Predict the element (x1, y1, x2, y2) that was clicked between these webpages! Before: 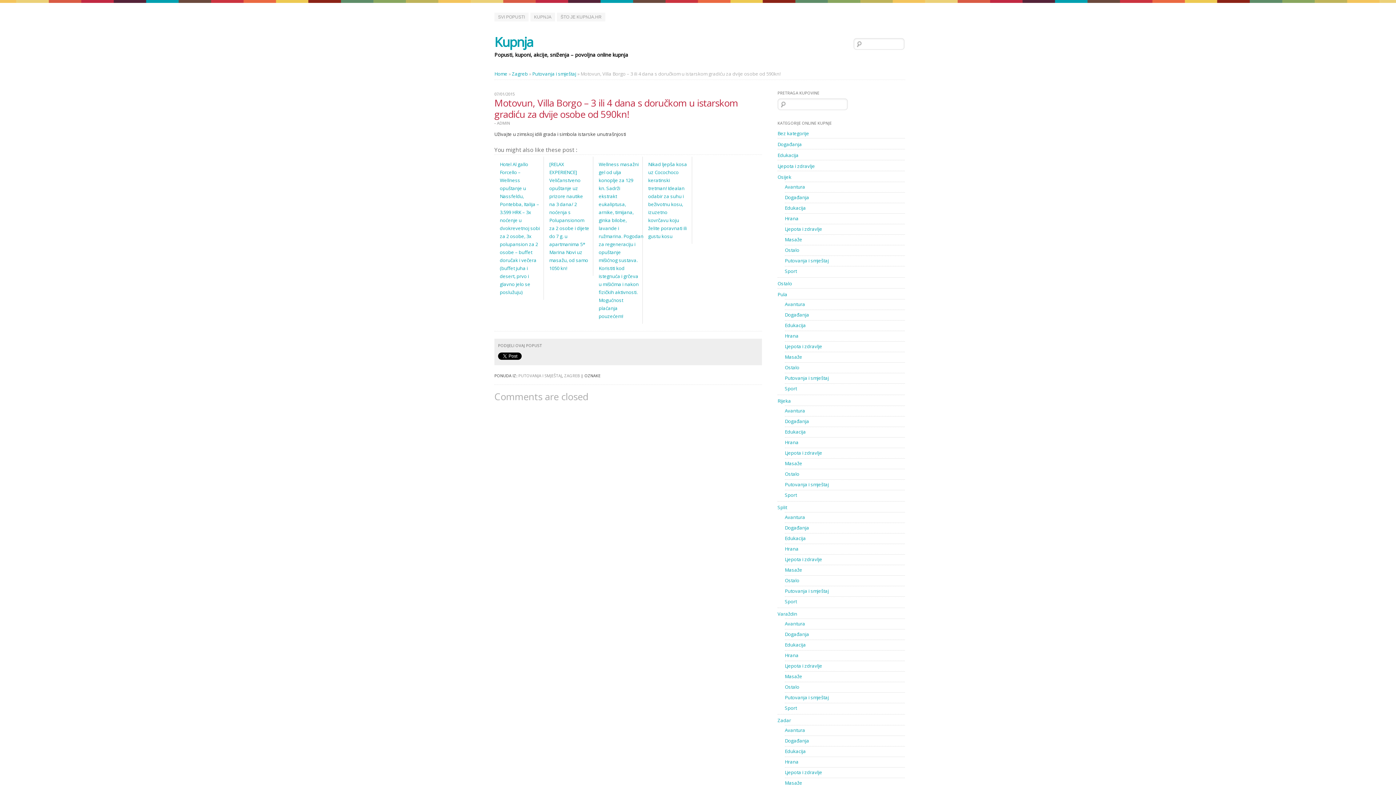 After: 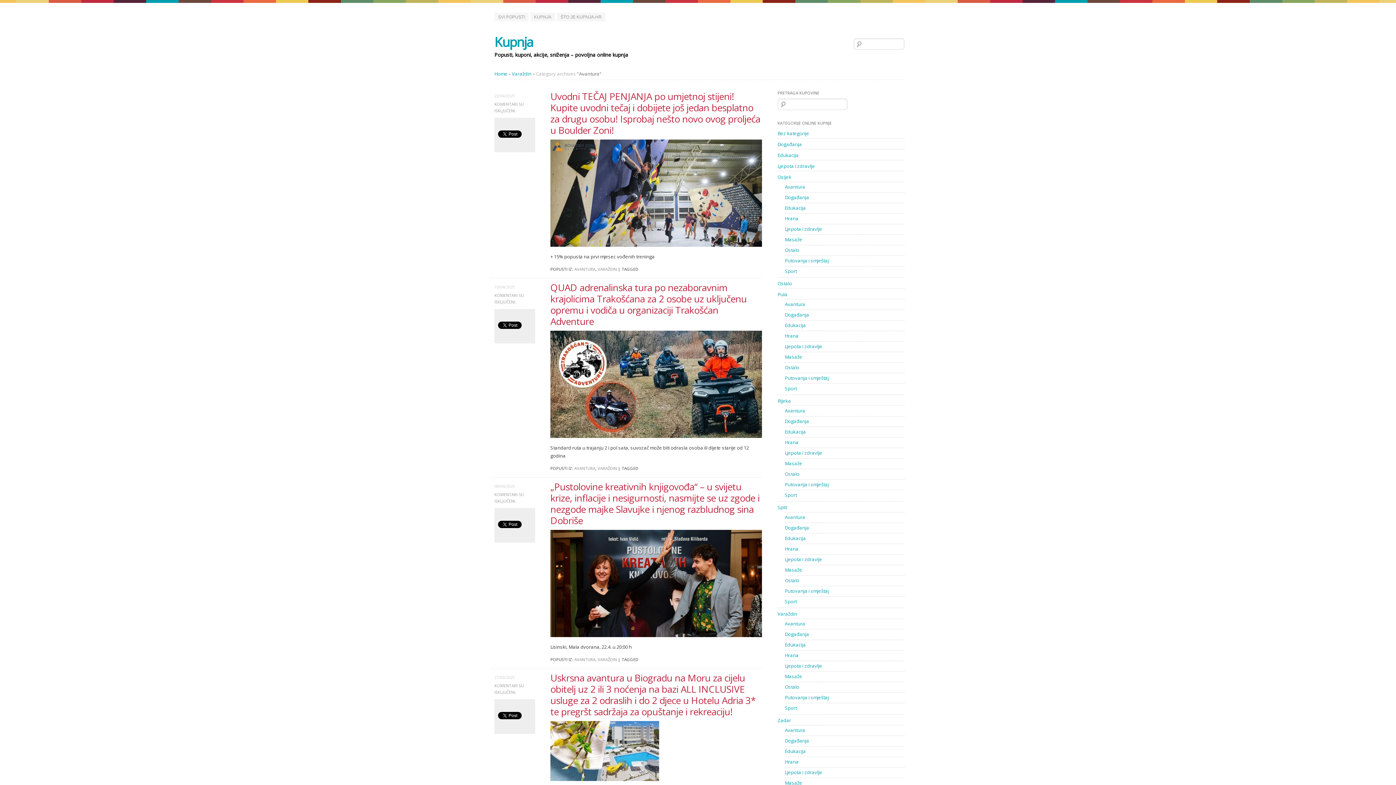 Action: bbox: (785, 620, 805, 627) label: Avantura